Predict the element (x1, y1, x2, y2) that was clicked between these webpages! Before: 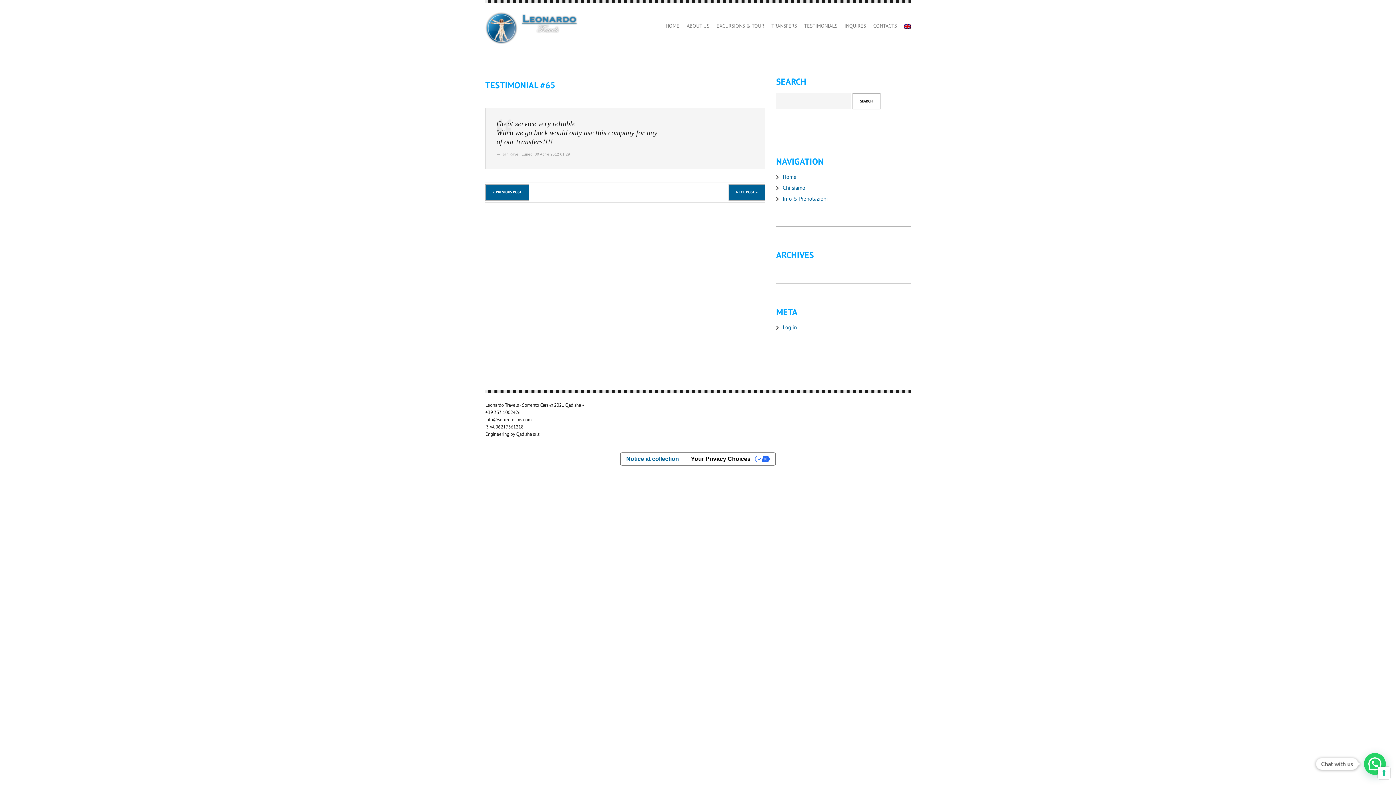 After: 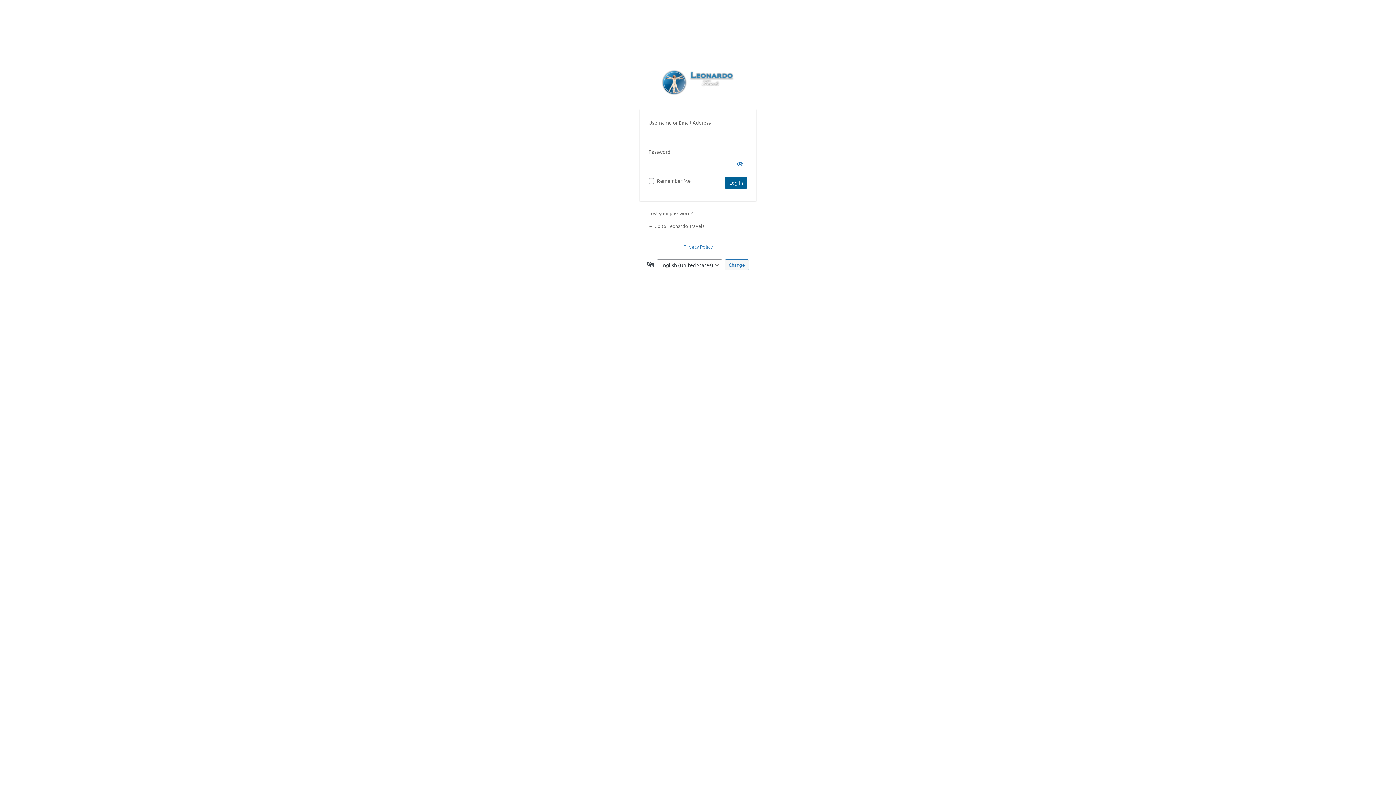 Action: bbox: (782, 324, 797, 330) label: Log in